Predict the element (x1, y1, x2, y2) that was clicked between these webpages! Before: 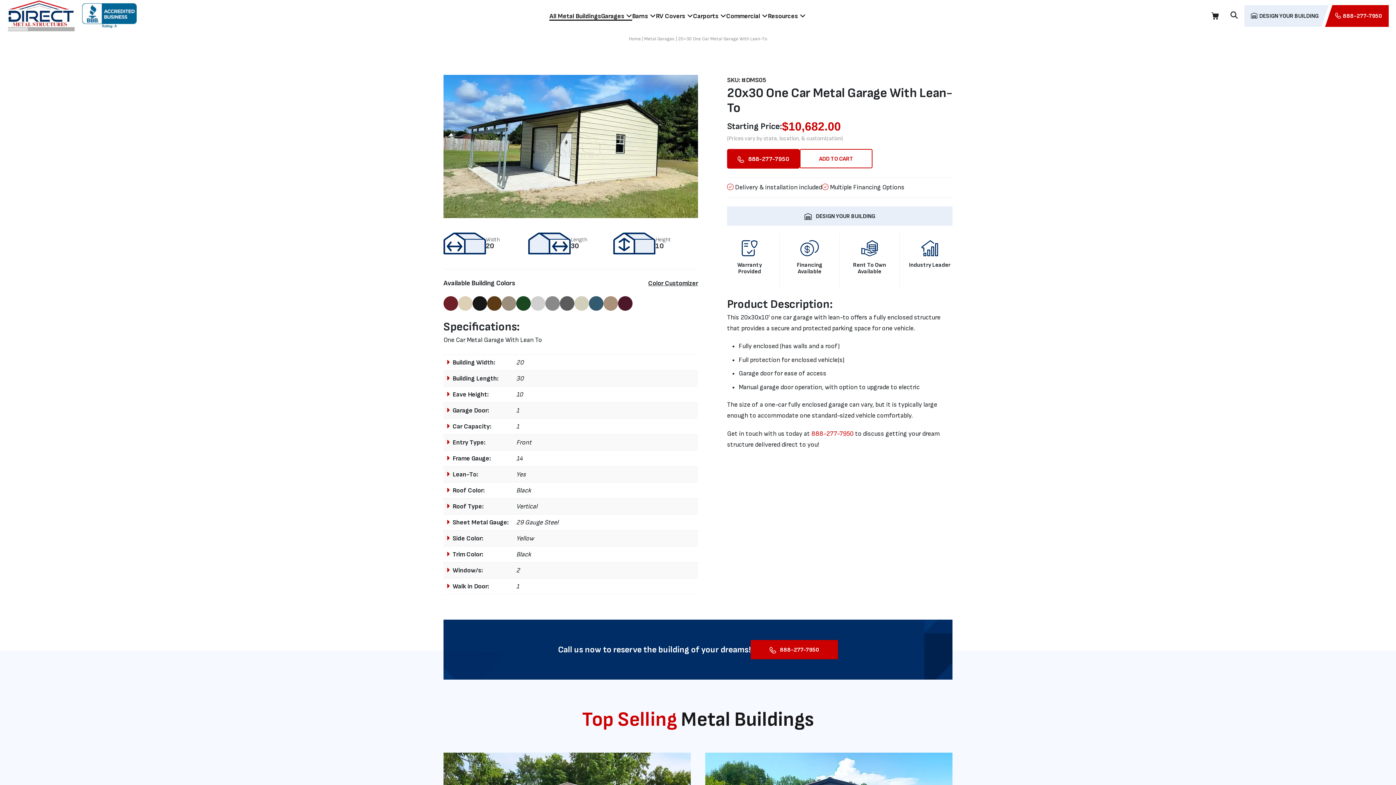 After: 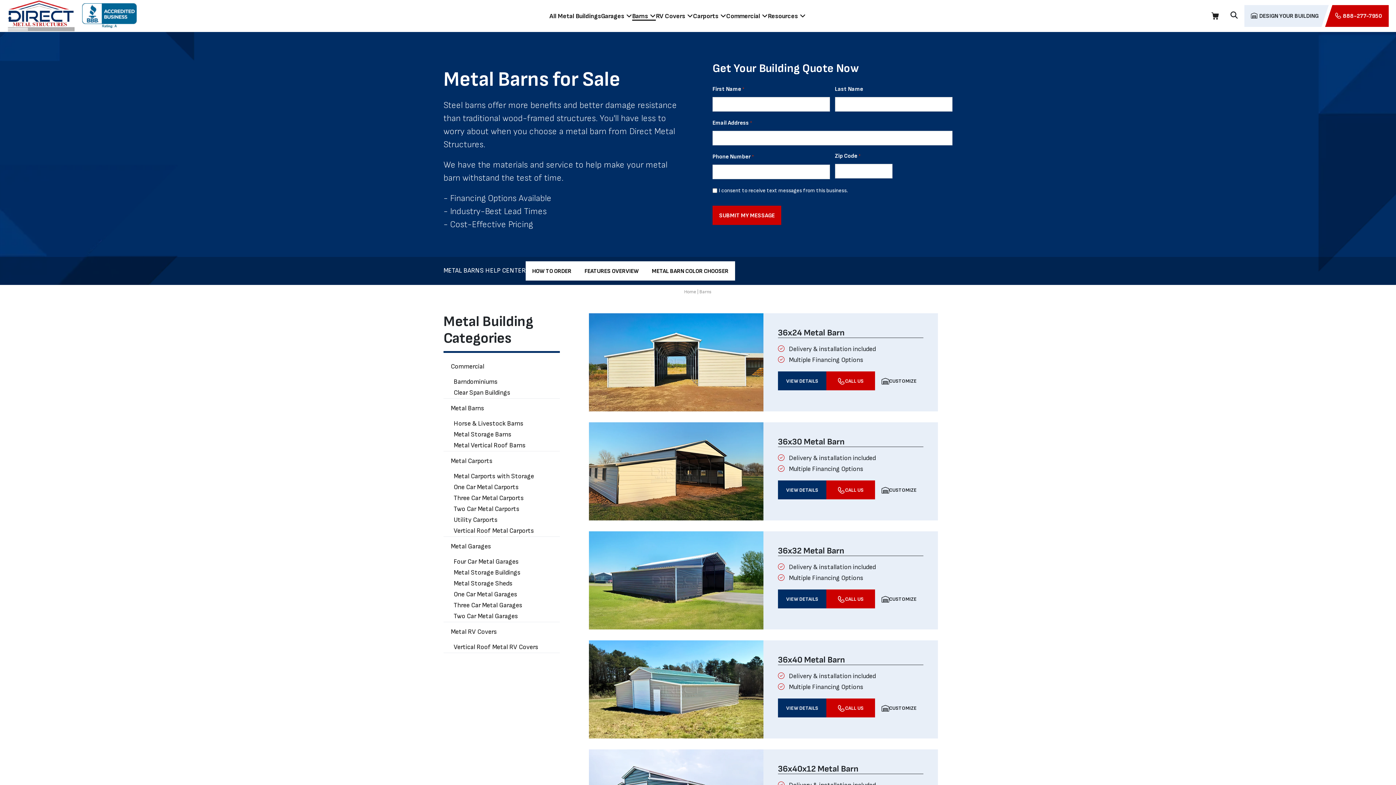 Action: label: Barns bbox: (632, 5, 656, 26)